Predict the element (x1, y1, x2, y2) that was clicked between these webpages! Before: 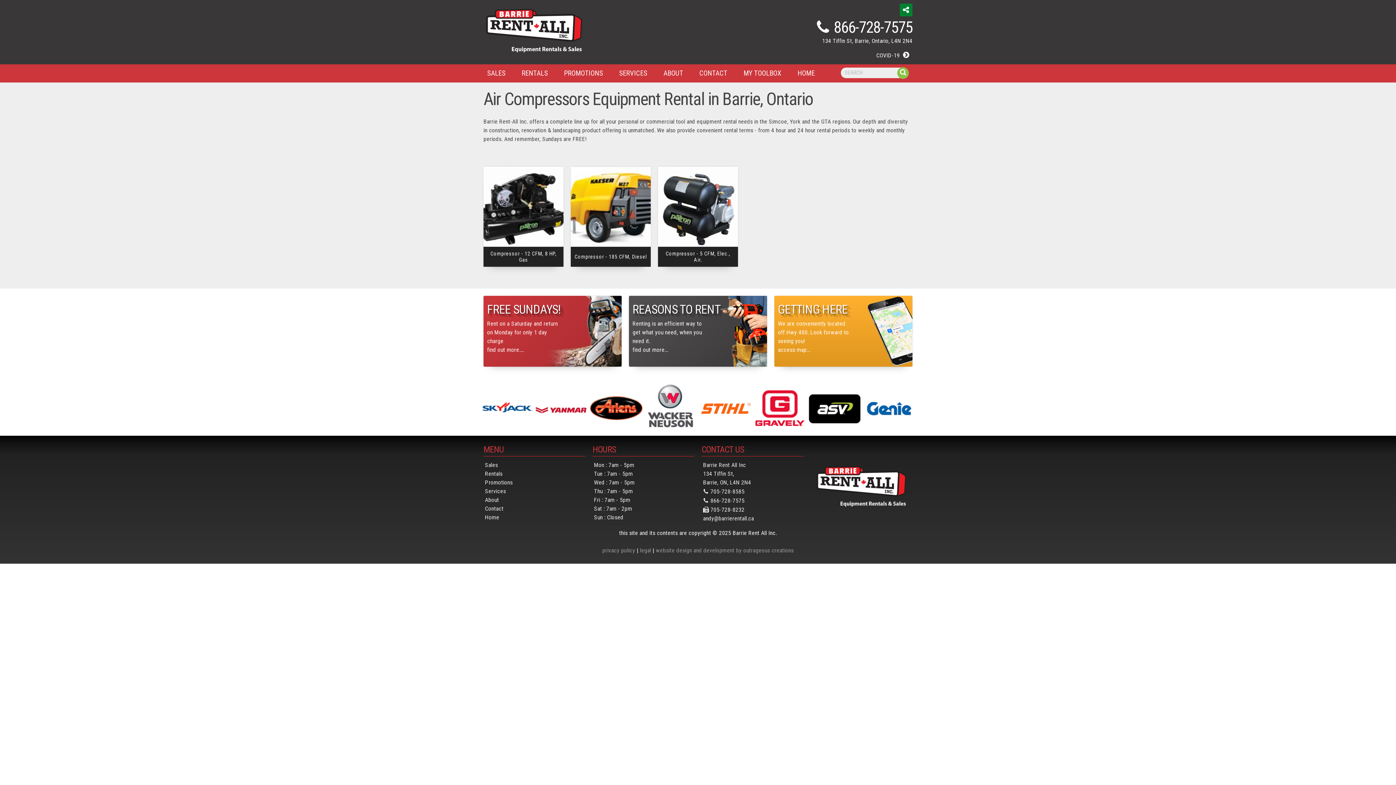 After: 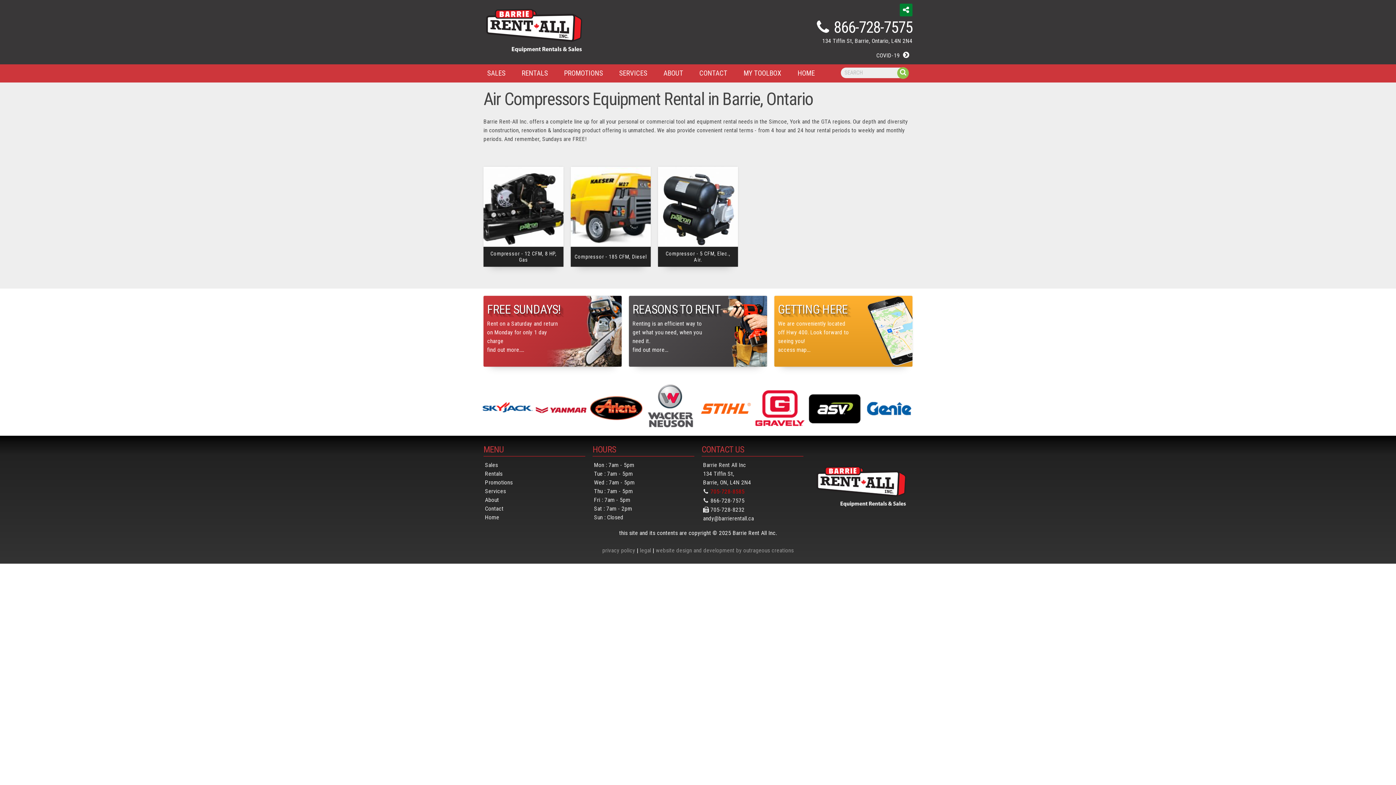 Action: label: 705-728-8585 bbox: (710, 488, 744, 495)